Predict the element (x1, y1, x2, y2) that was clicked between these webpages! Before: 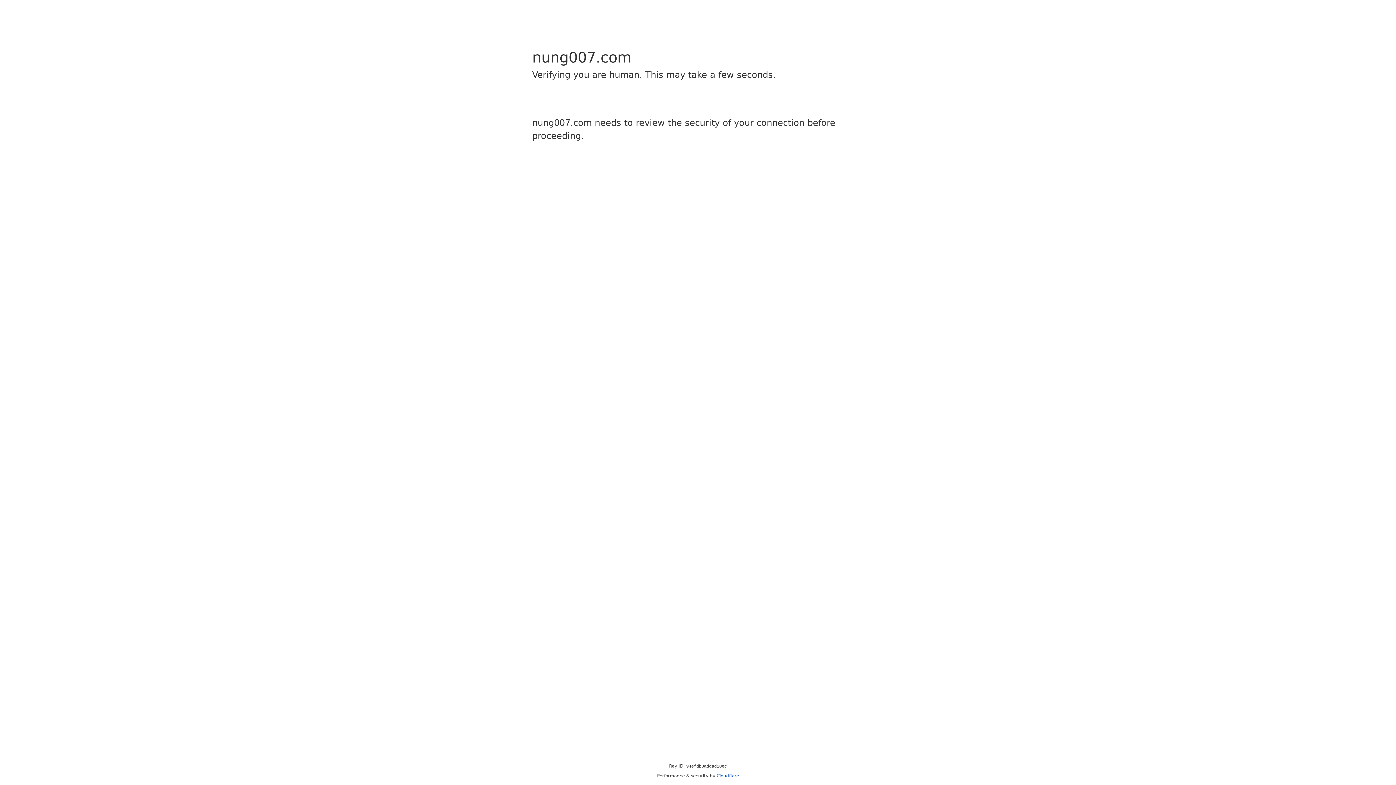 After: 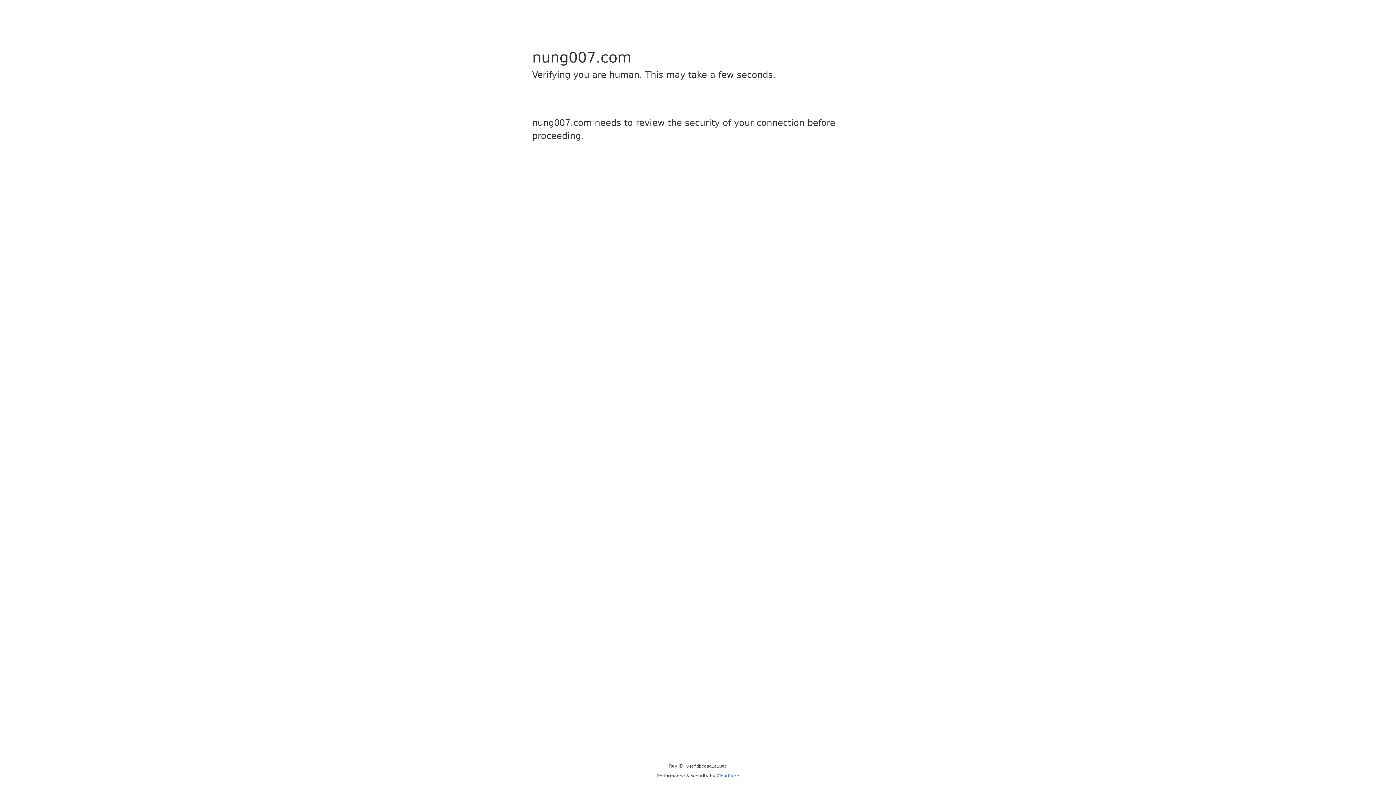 Action: label: Cloudflare bbox: (716, 773, 739, 778)